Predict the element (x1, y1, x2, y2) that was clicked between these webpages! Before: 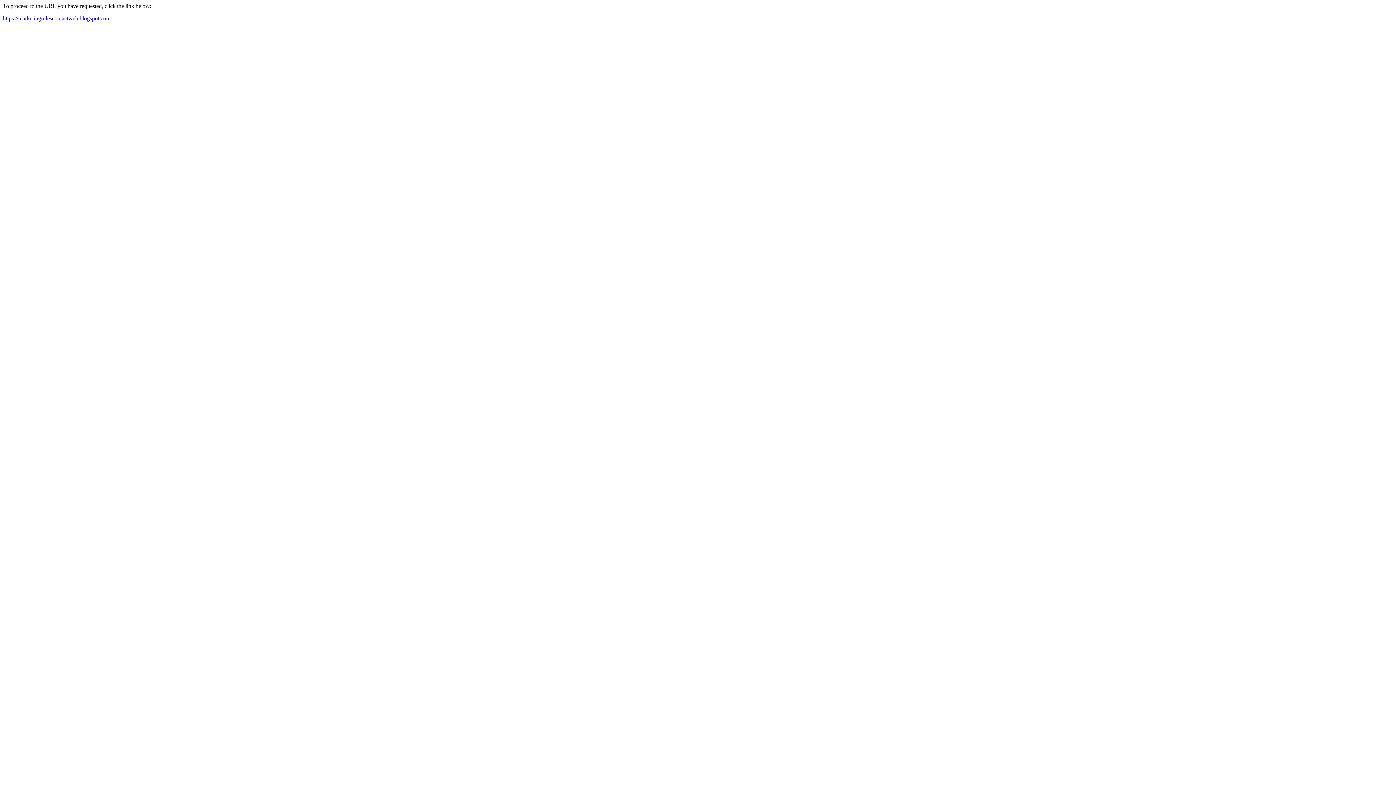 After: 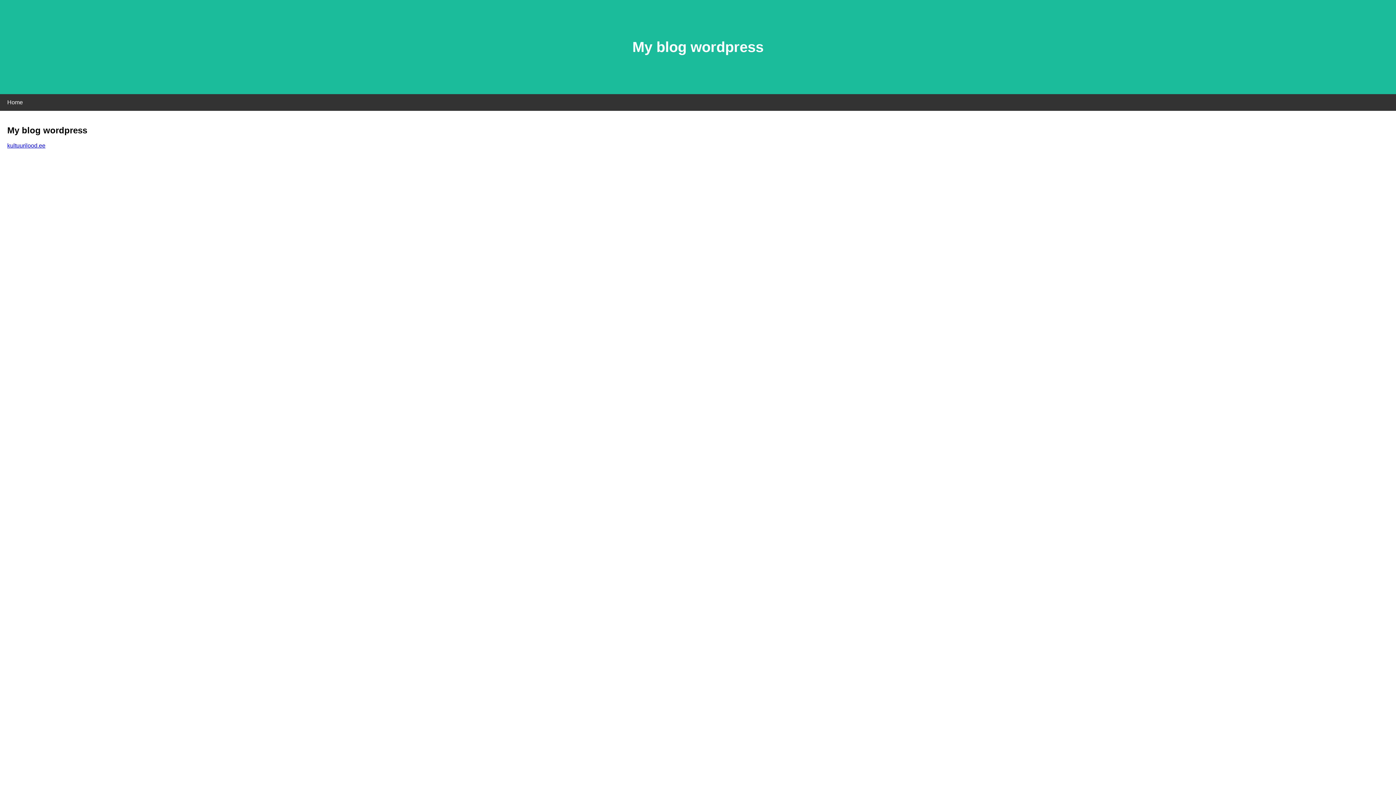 Action: label: https://marketingrulescontactweb.blogspot.com bbox: (2, 15, 110, 21)